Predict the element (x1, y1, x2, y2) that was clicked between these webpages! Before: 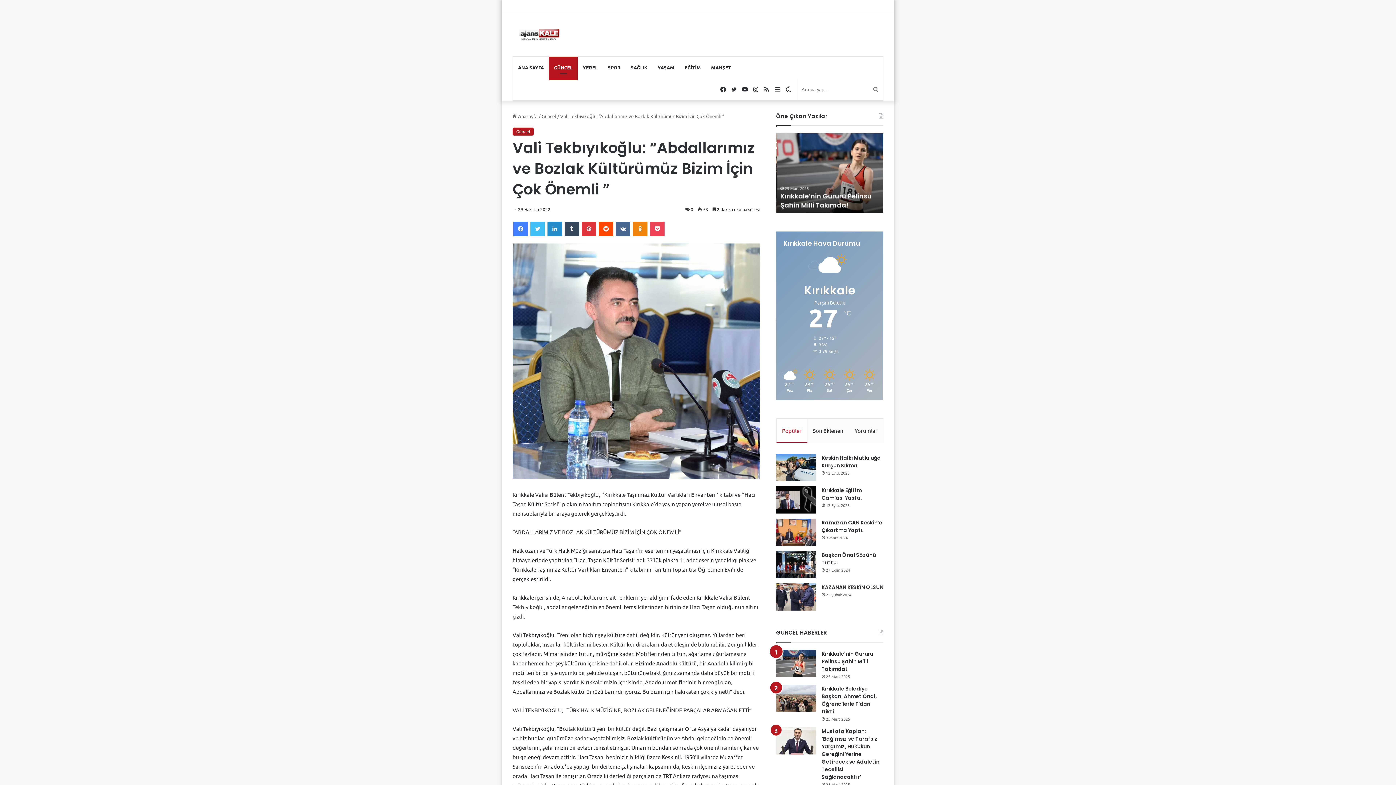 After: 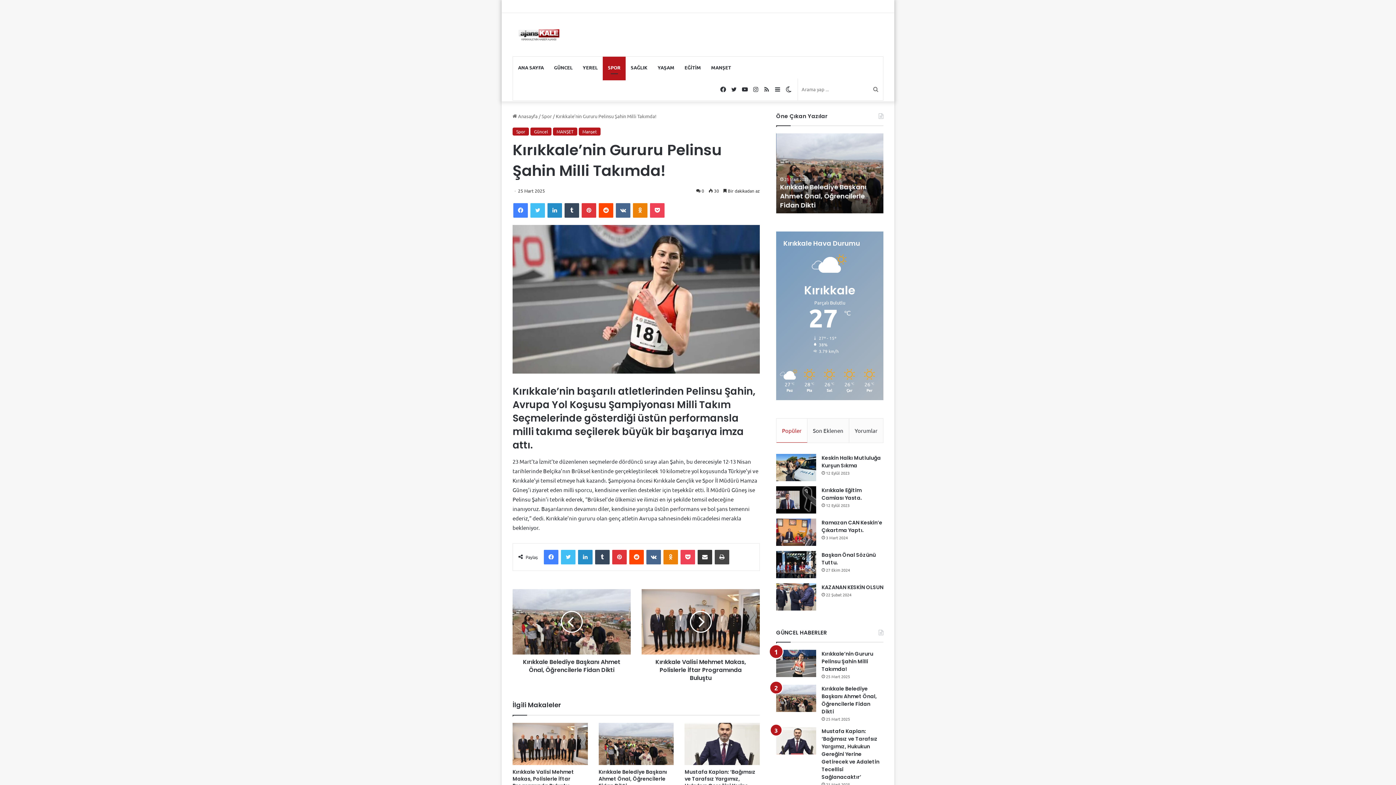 Action: label: Kırıkkale’nin Gururu Pelinsu Şahin Milli Takımda! bbox: (821, 650, 873, 672)